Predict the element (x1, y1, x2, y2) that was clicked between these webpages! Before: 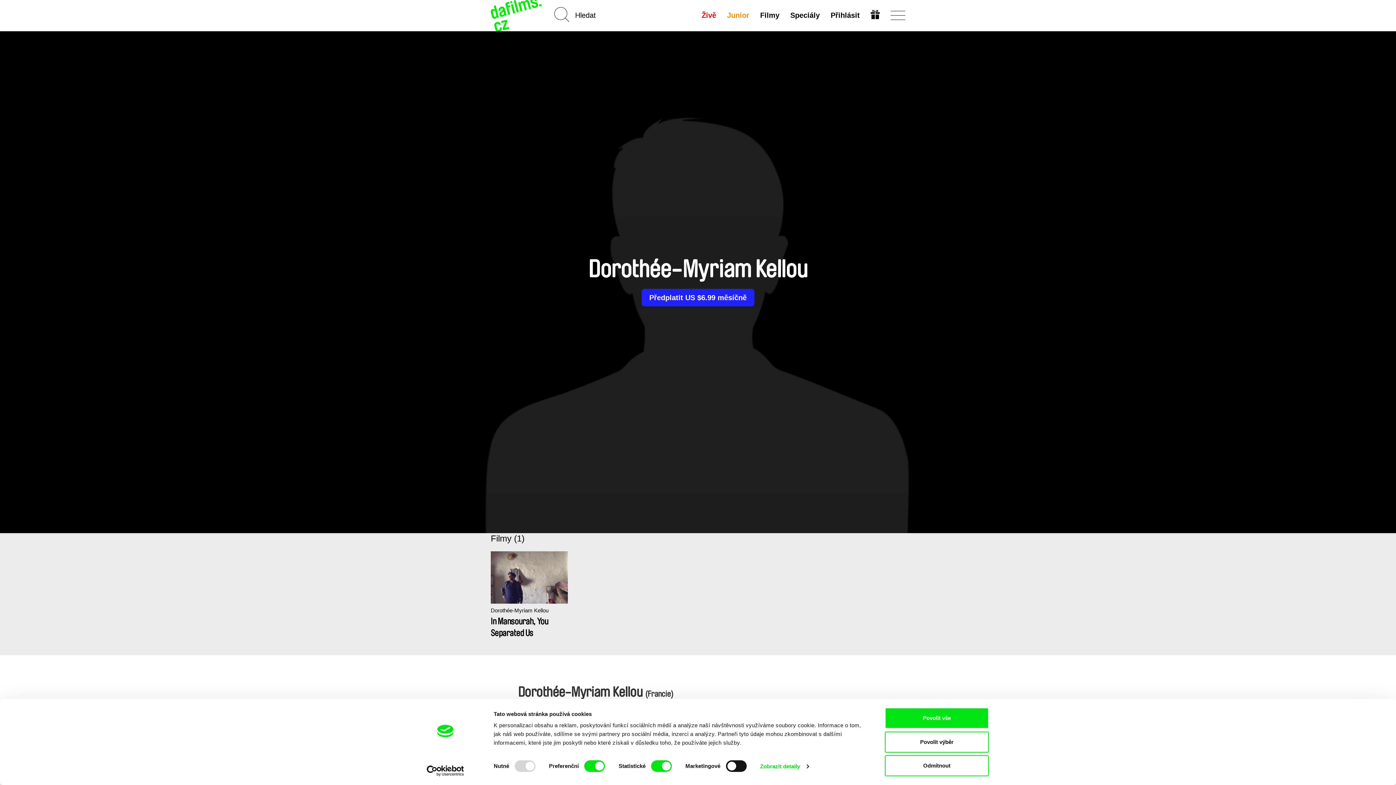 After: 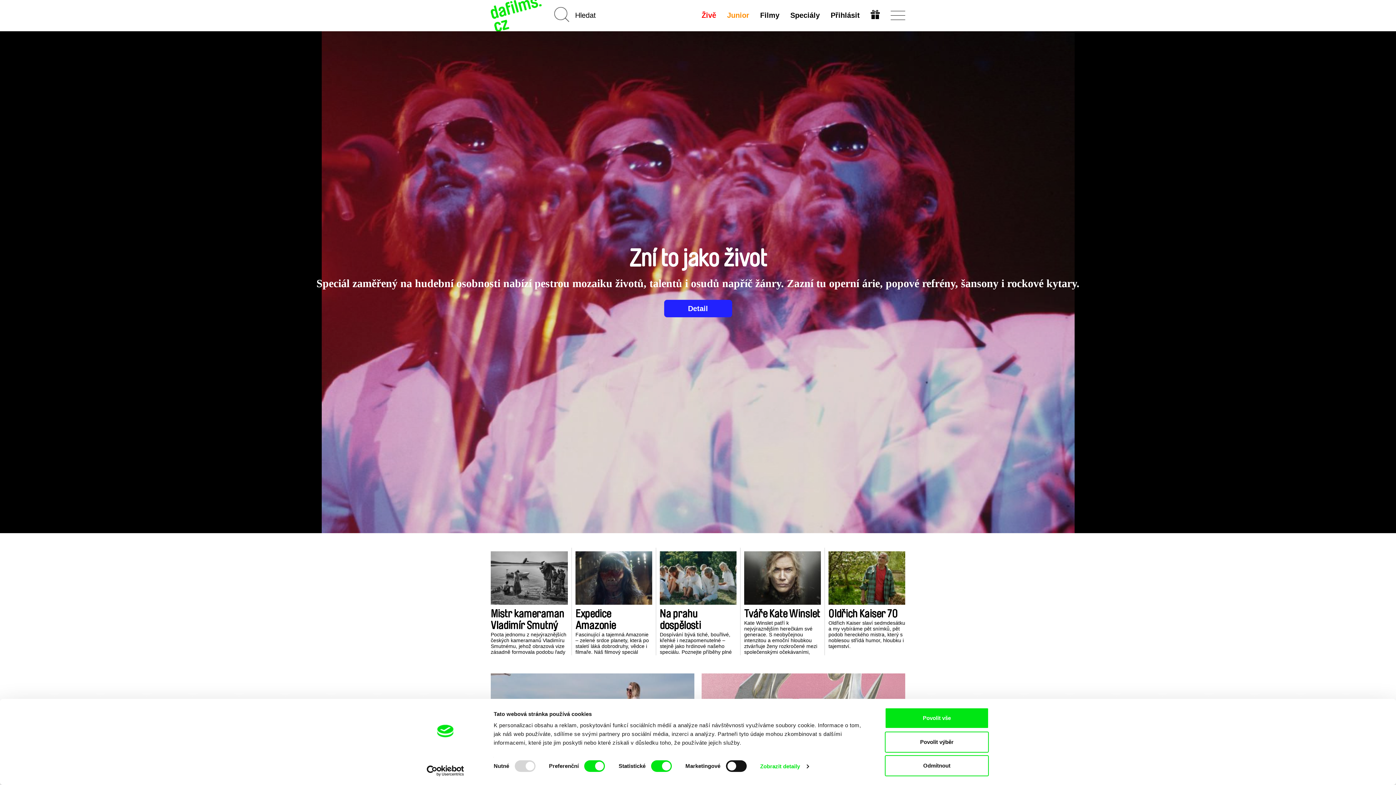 Action: bbox: (785, 8, 825, 22) label: Speciály